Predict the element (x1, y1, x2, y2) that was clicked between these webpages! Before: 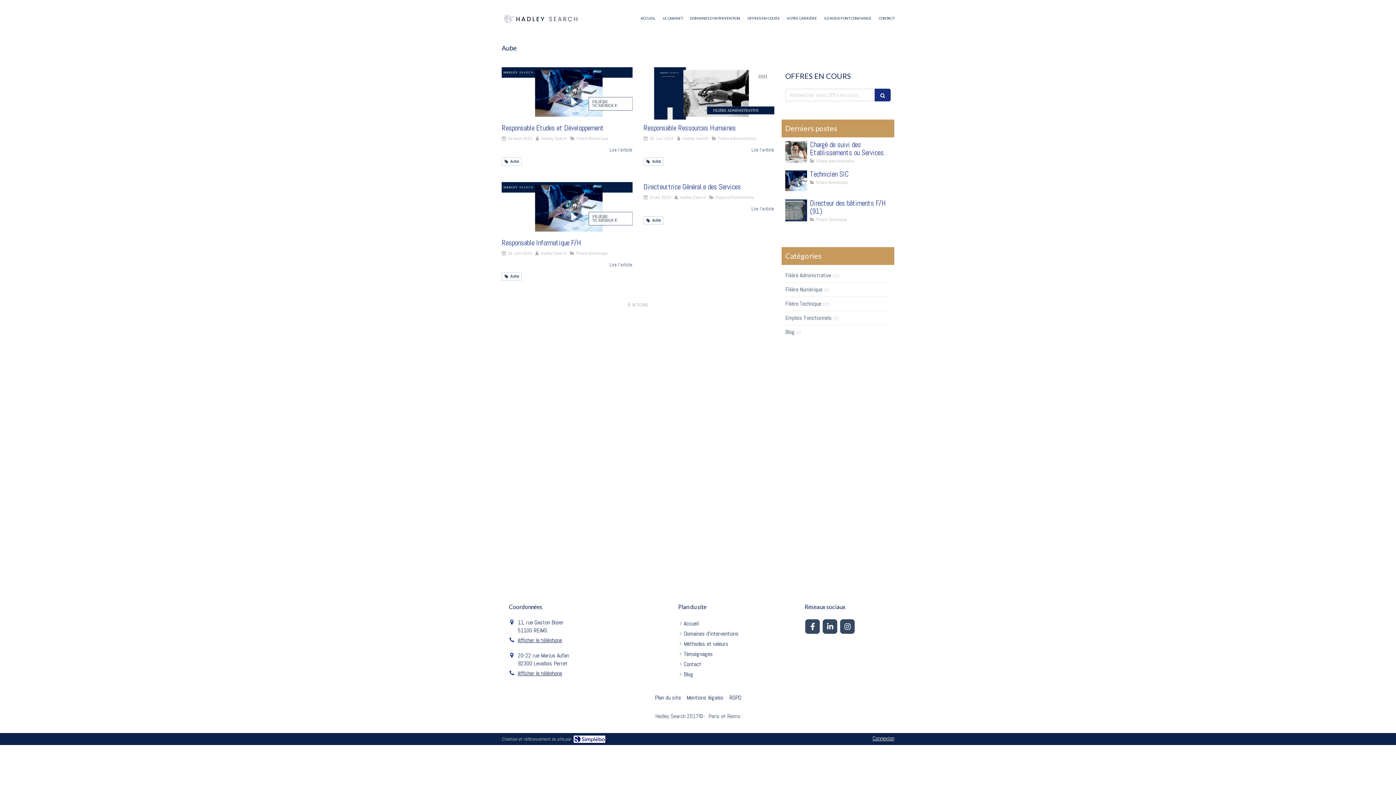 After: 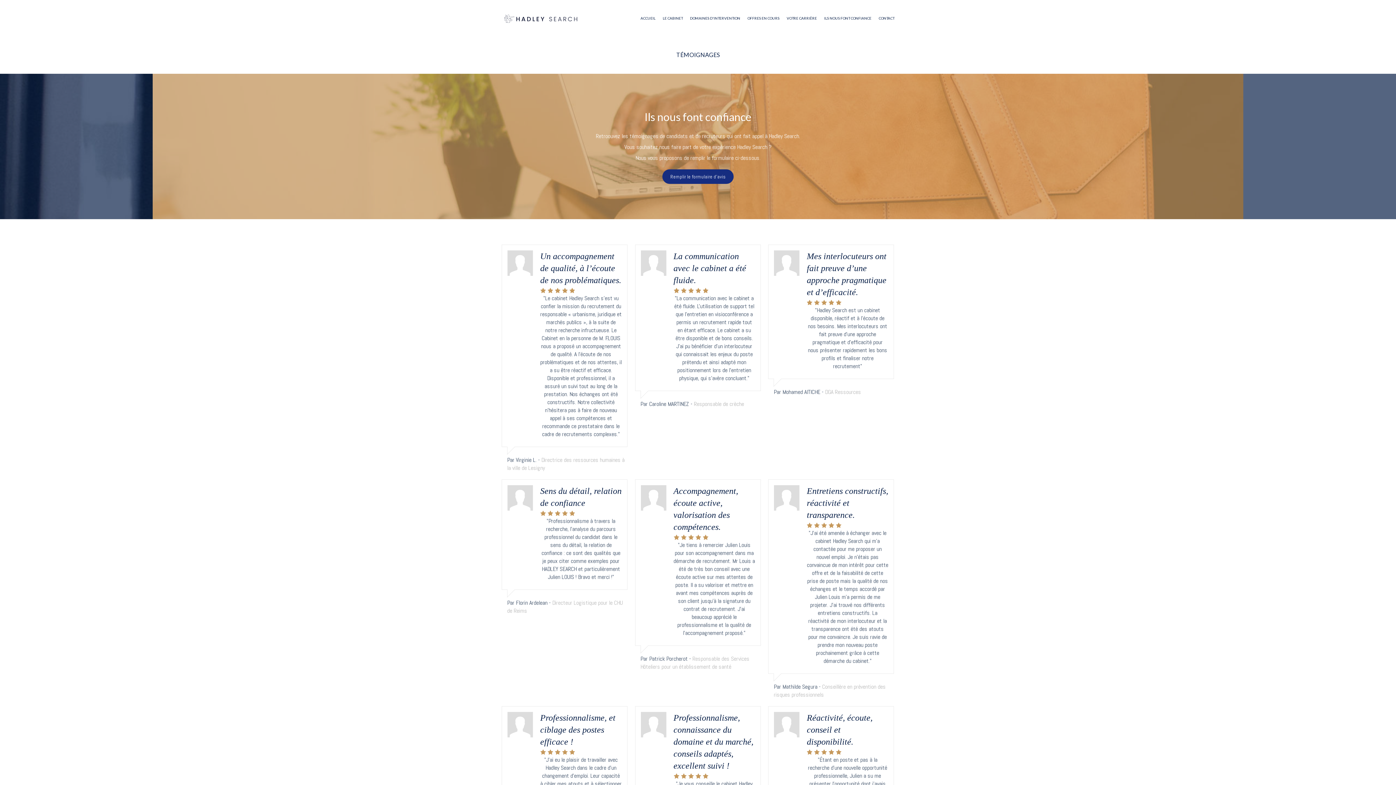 Action: label: Témoignages bbox: (683, 650, 713, 658)